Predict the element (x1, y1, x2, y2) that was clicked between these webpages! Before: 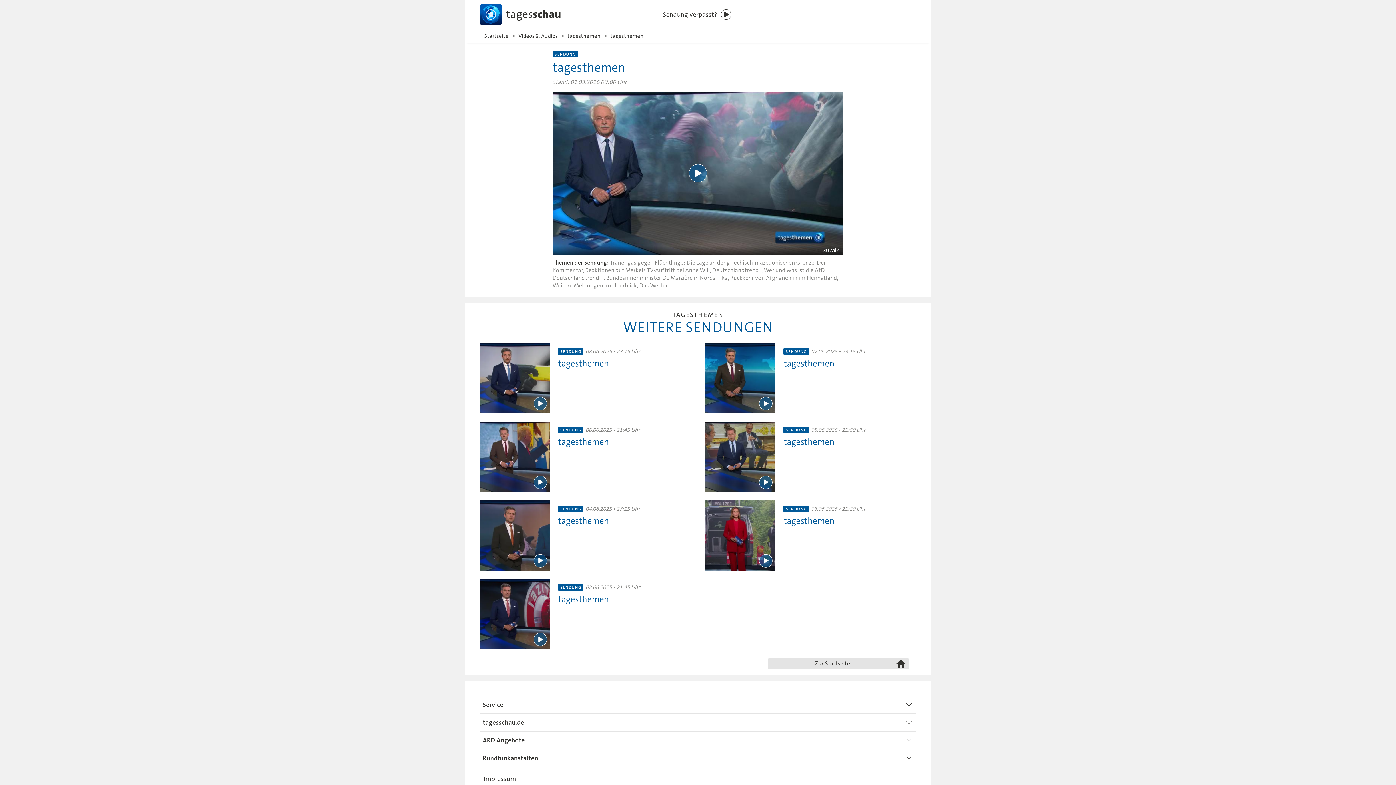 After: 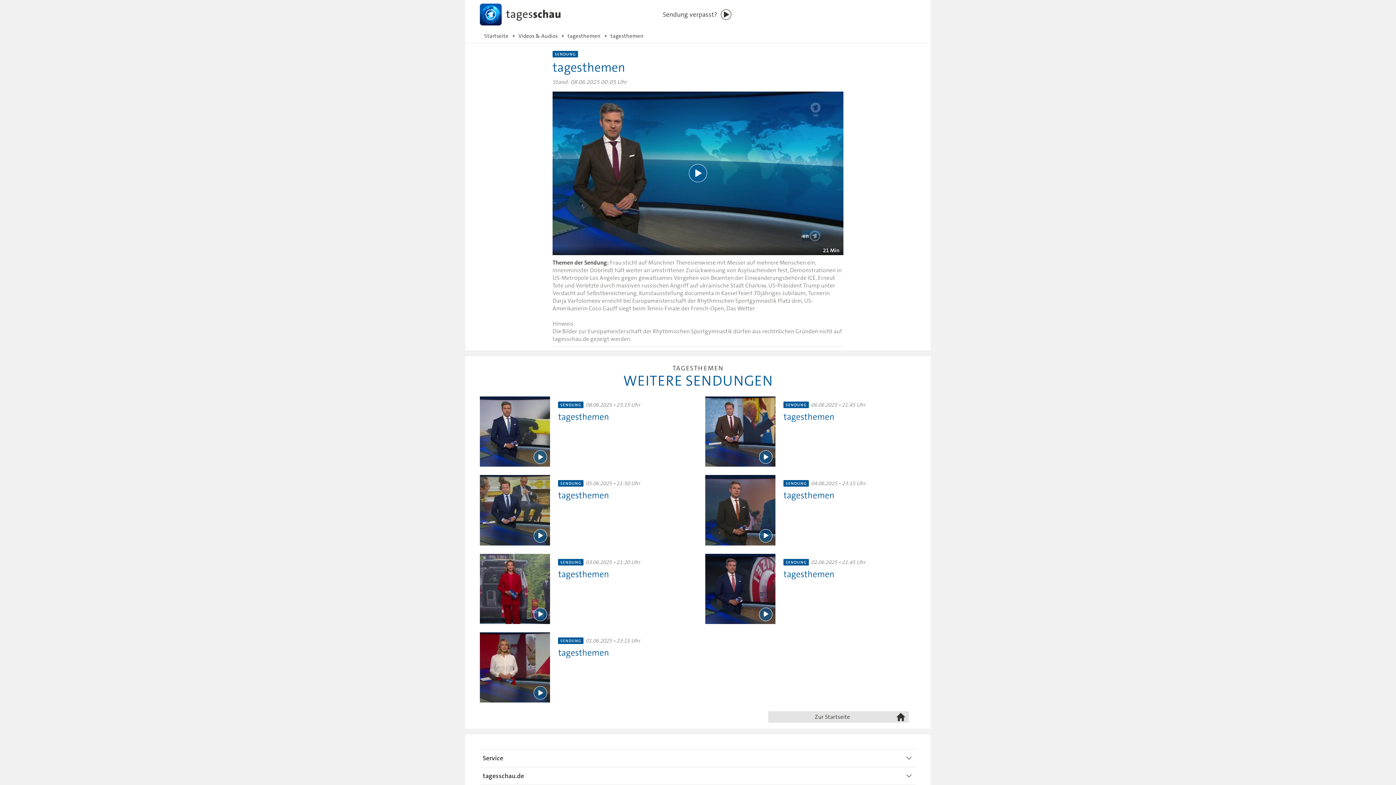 Action: label: SENDUNG
07.06.2025 • 23:15 Uhr

tagesthemen bbox: (783, 347, 909, 369)